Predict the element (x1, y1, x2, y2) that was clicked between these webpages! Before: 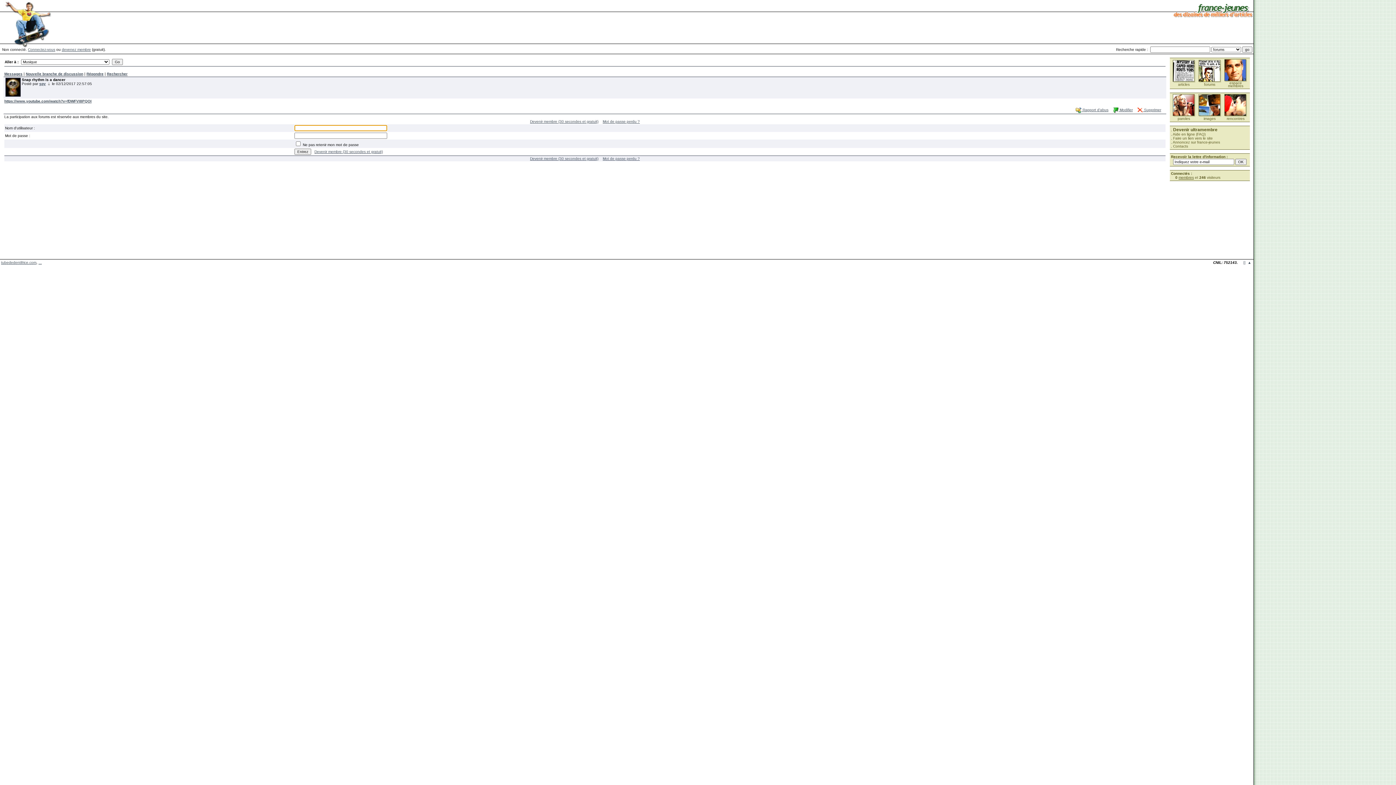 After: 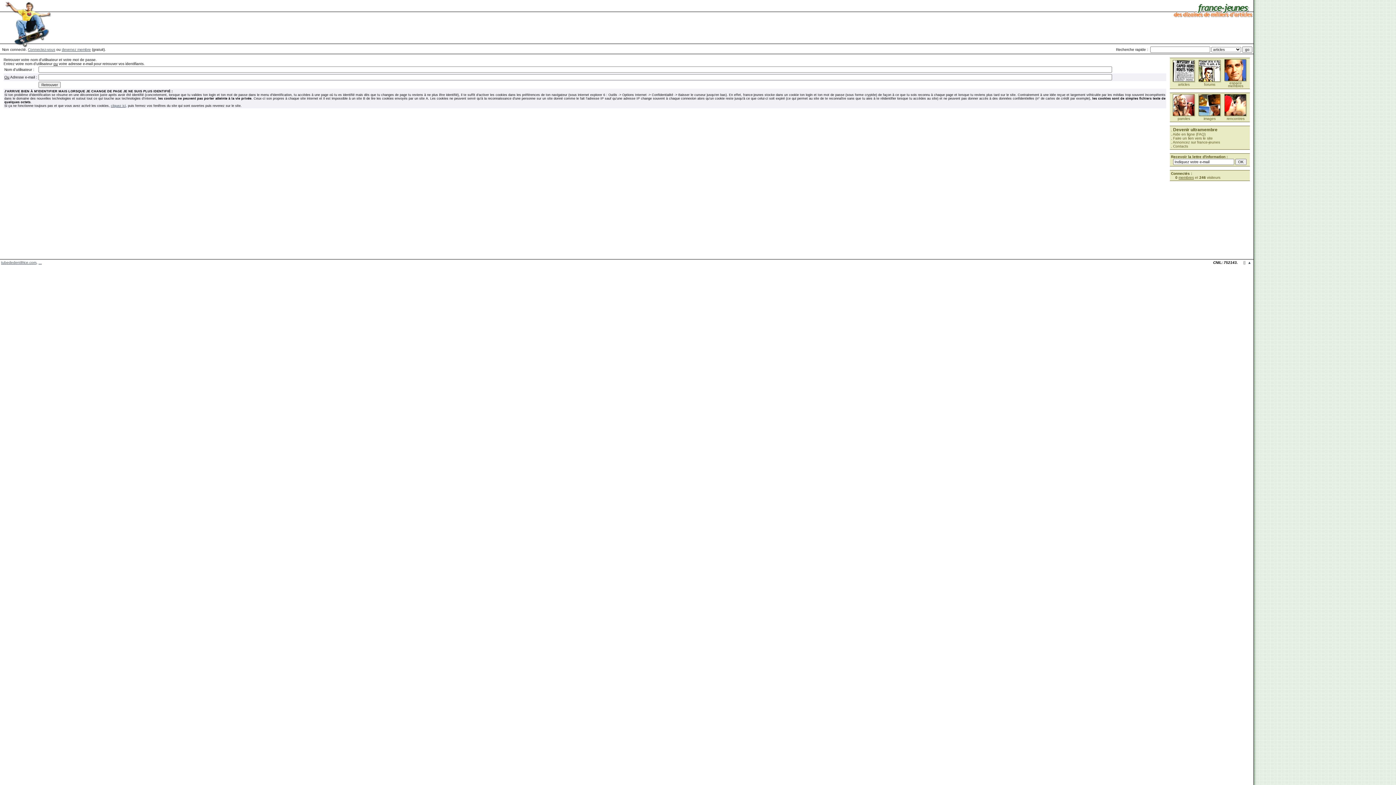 Action: label: Mot de passe perdu ? bbox: (602, 119, 640, 123)